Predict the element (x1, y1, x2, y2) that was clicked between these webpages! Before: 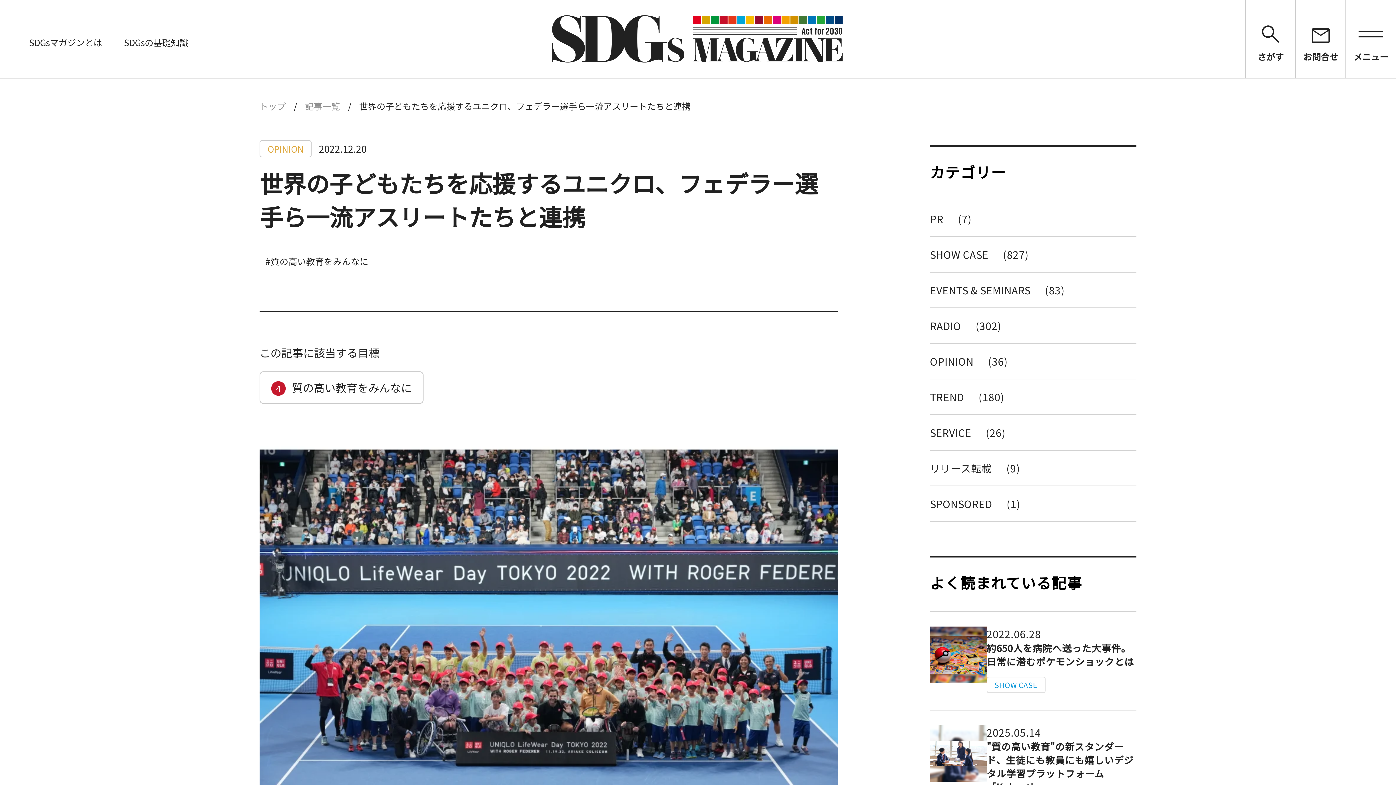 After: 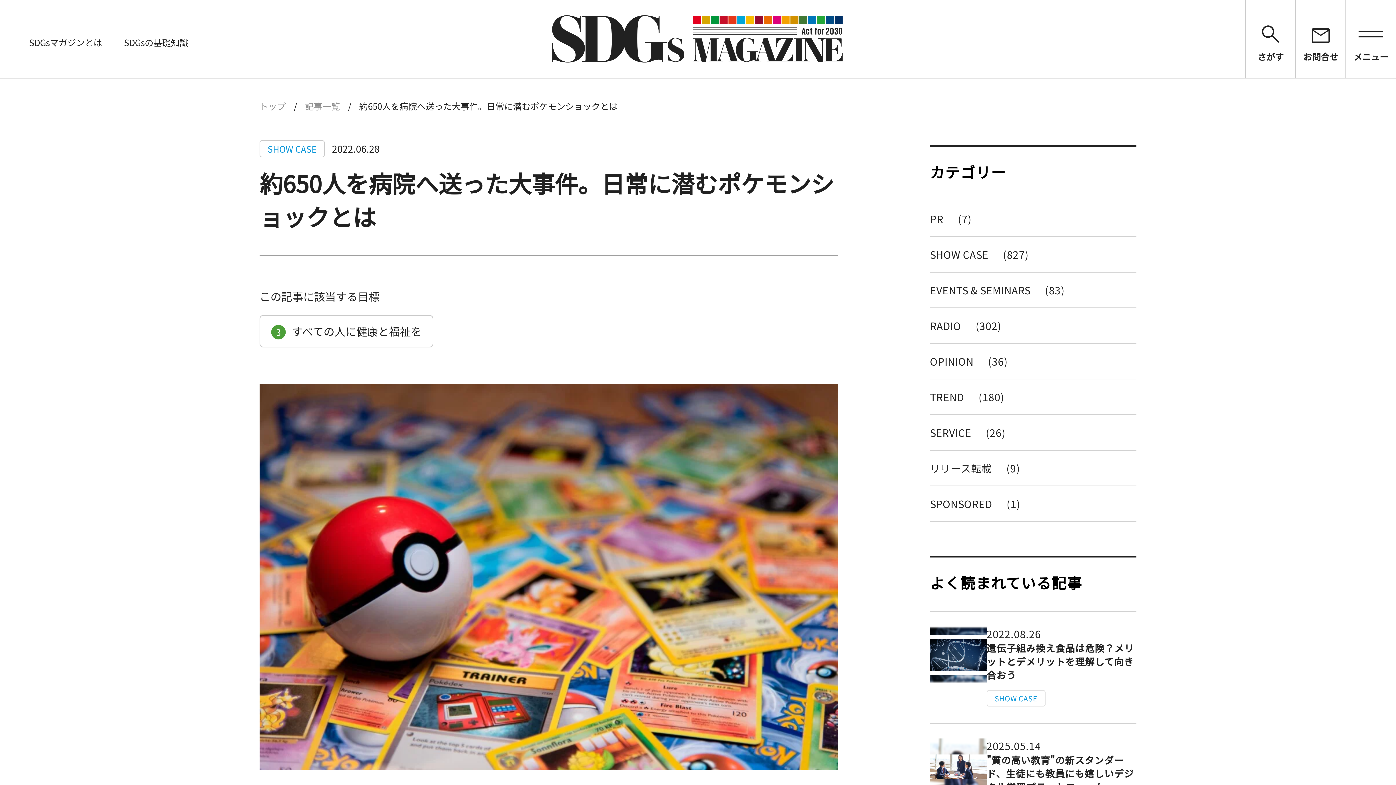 Action: label: 2022.06.28
約650人を病院へ送った大事件。日常に潜むポケモンショックとは
SHOW CASE bbox: (930, 612, 1136, 710)